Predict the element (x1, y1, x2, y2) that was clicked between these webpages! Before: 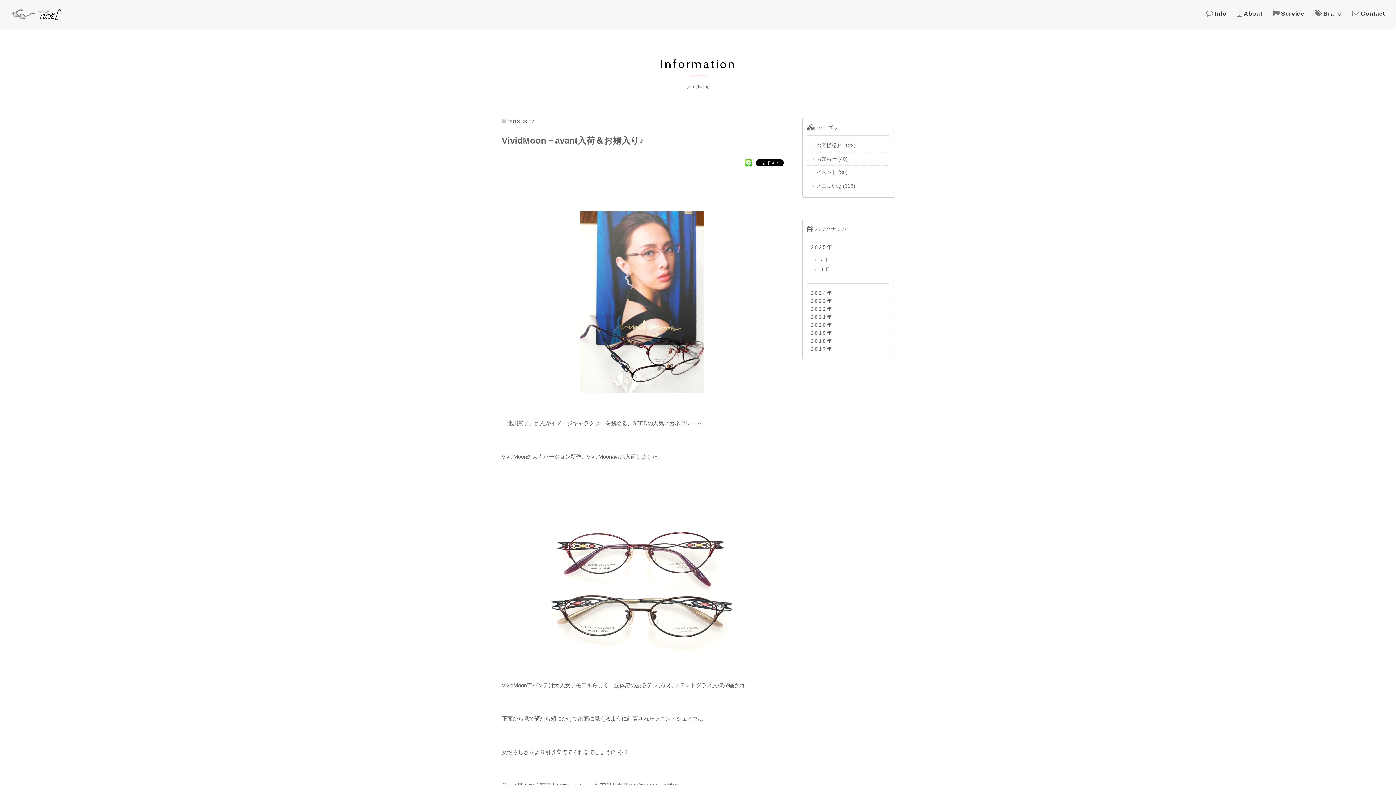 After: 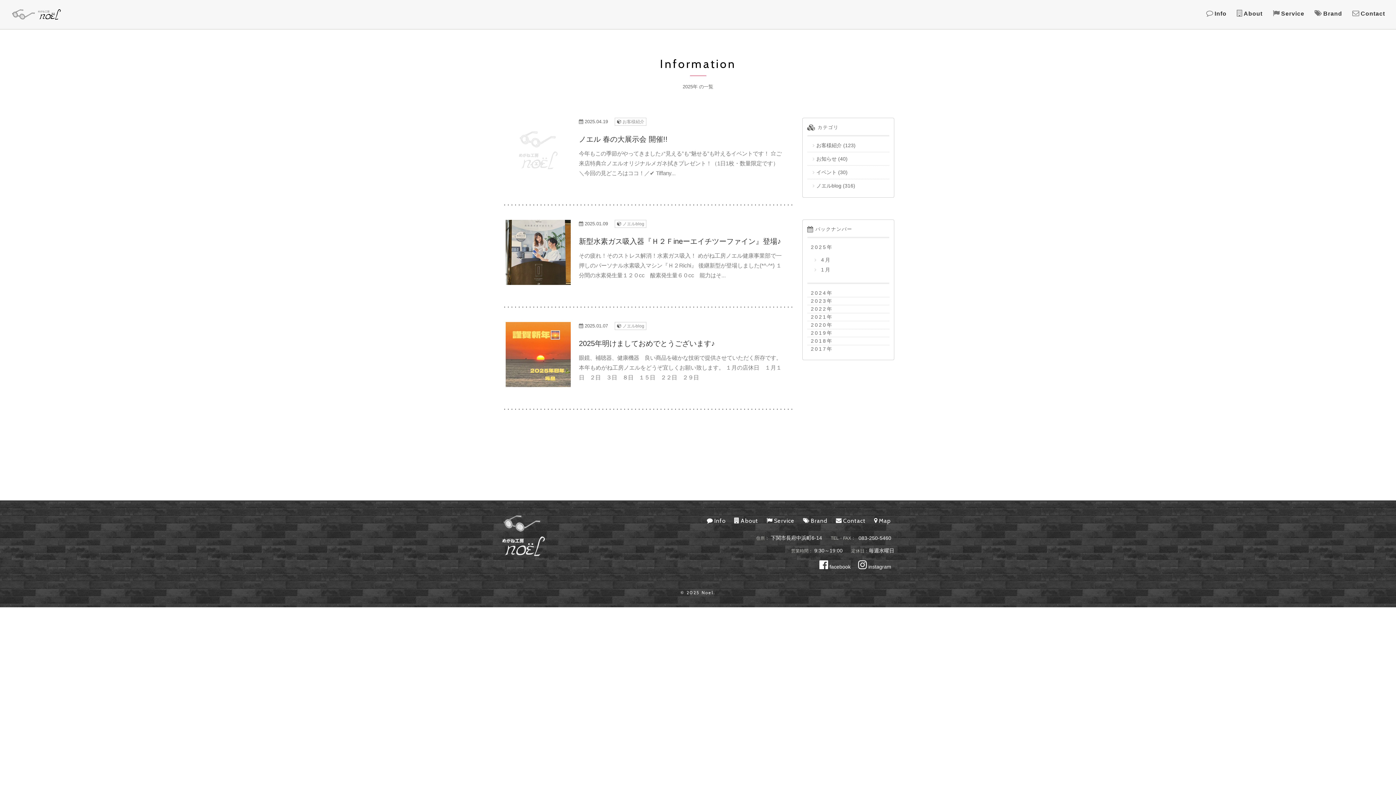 Action: bbox: (811, 244, 827, 250) label: 2025